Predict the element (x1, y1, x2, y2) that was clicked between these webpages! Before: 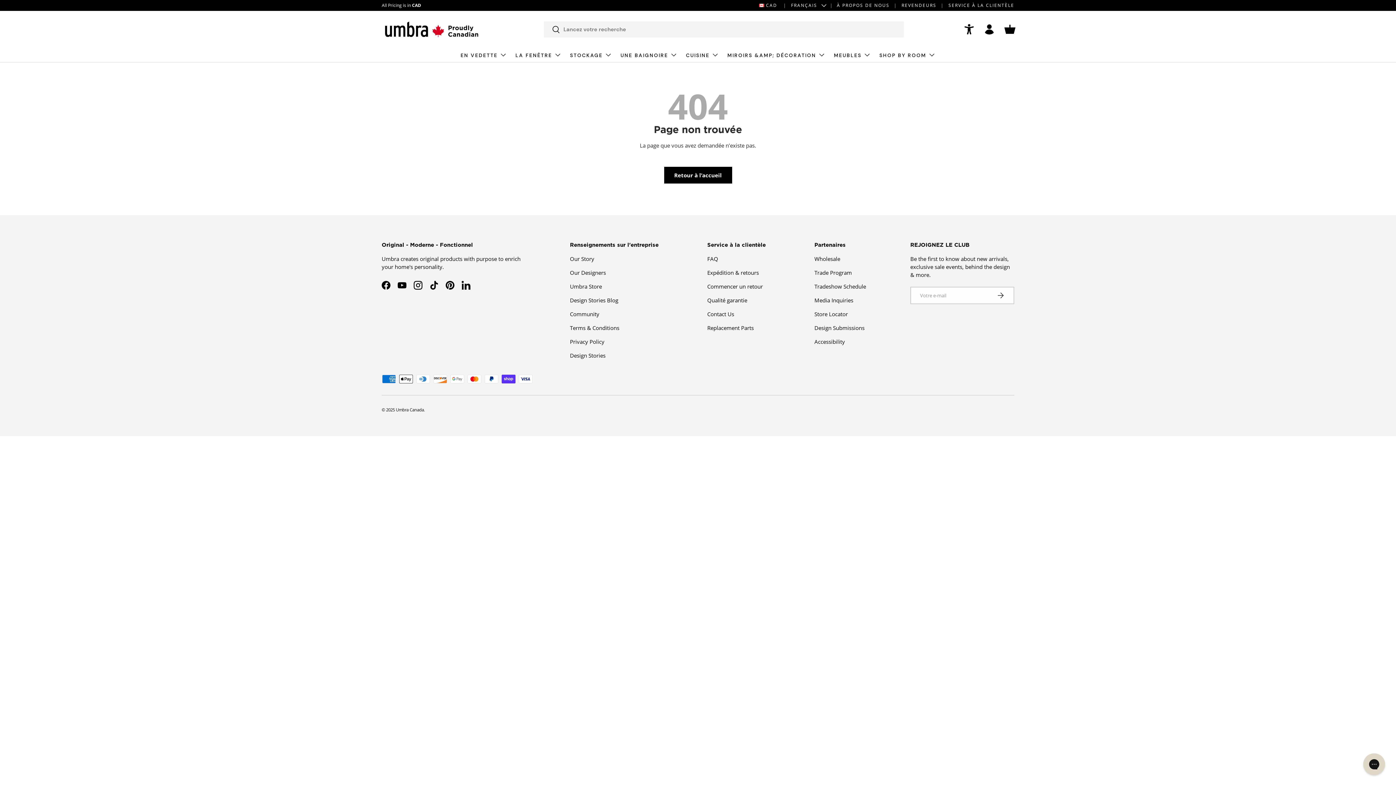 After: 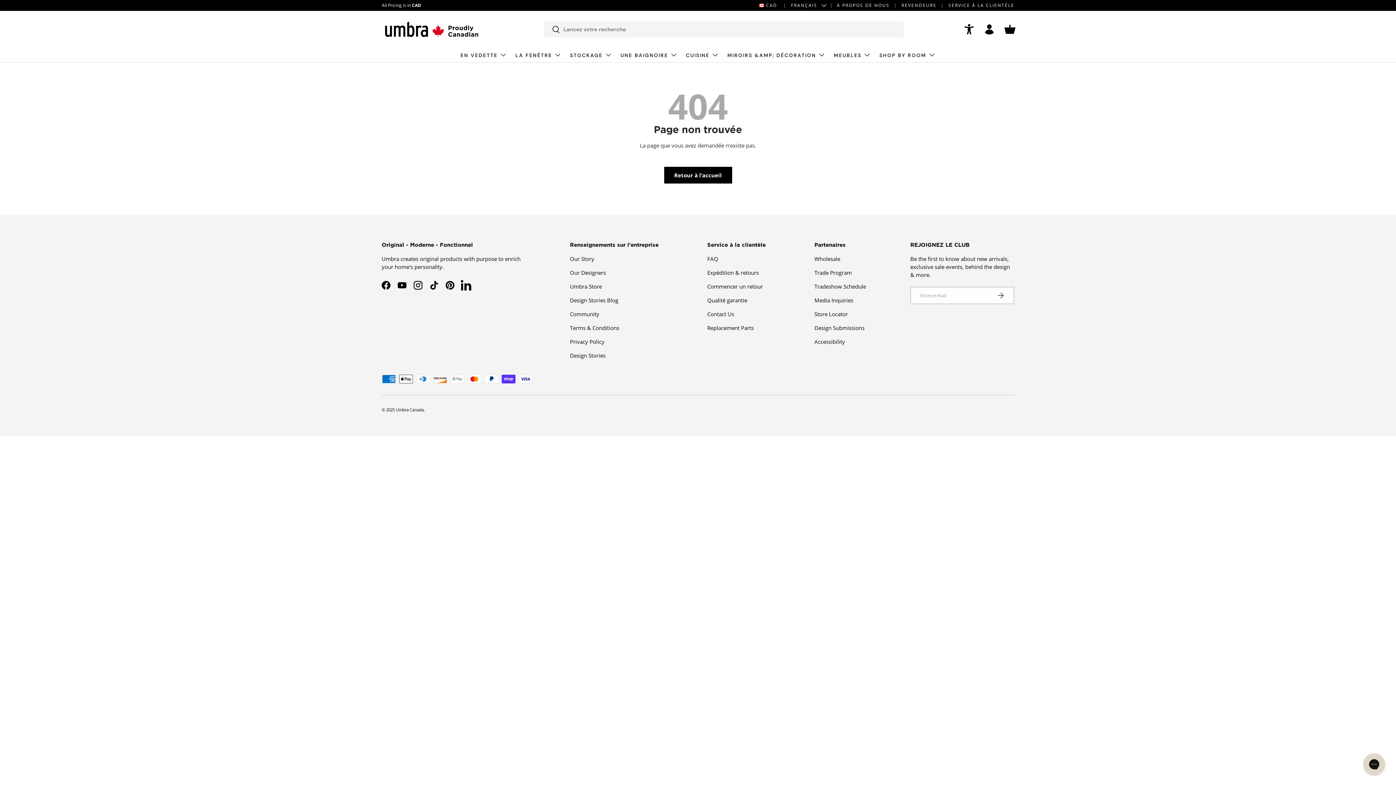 Action: label: LinkedIn bbox: (458, 277, 474, 293)